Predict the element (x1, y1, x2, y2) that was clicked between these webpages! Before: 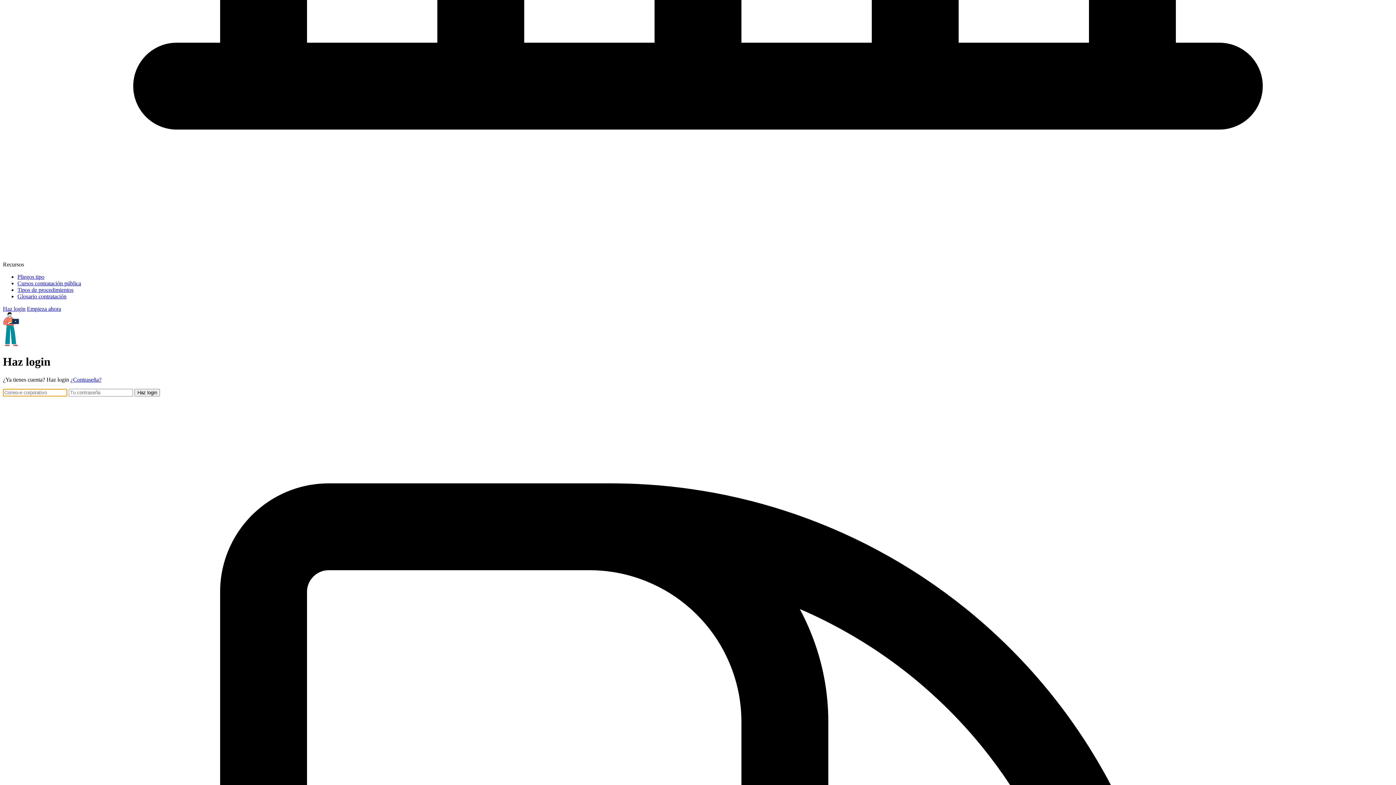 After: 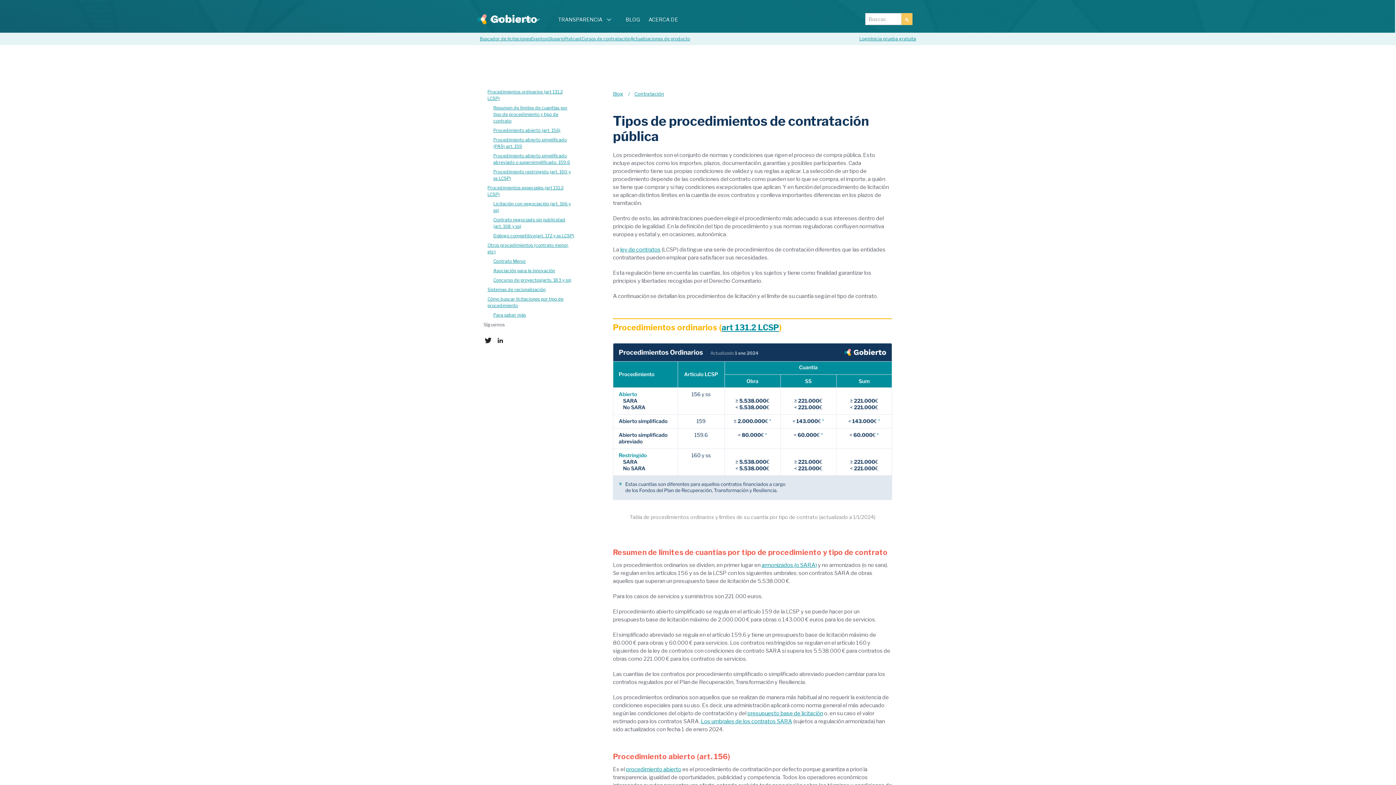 Action: label: Tipos de procedimientos bbox: (17, 286, 1393, 293)